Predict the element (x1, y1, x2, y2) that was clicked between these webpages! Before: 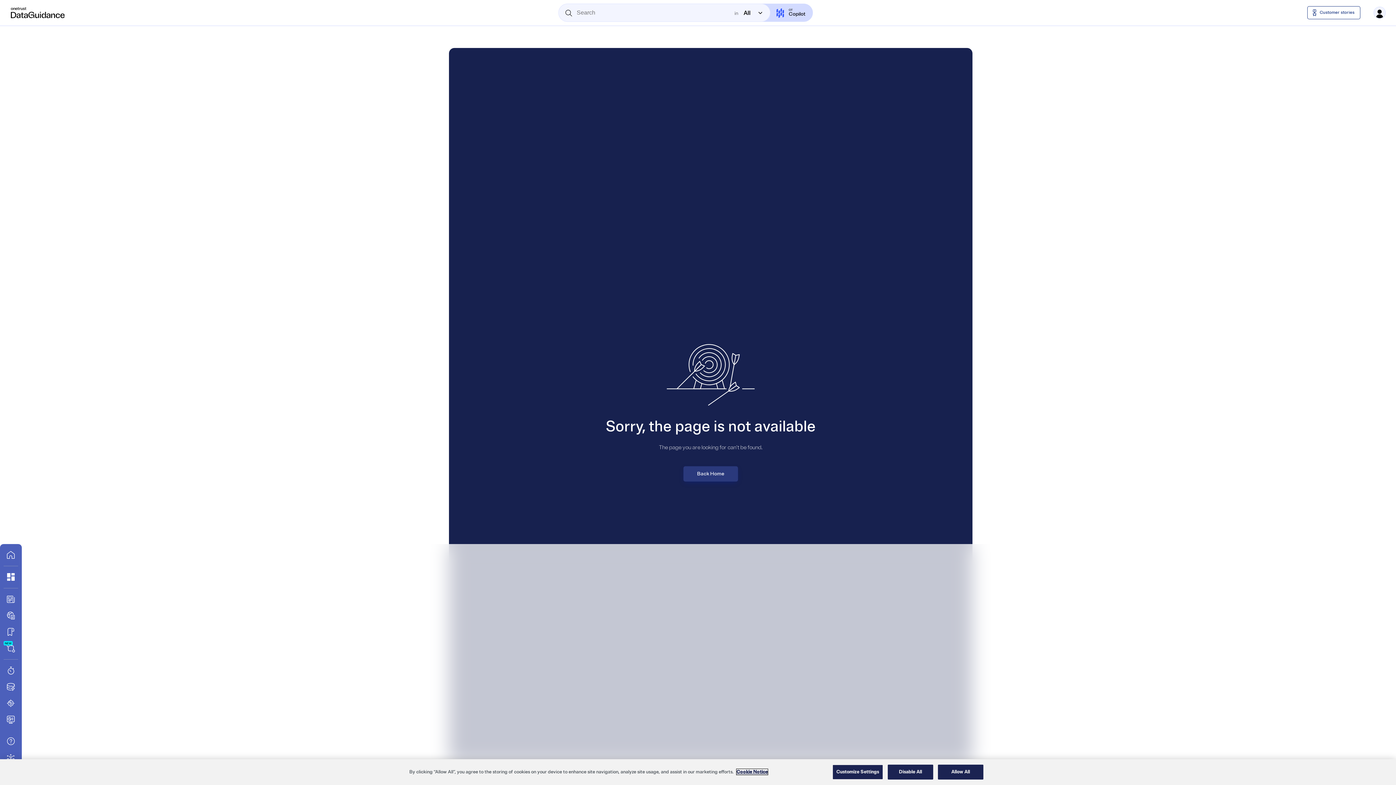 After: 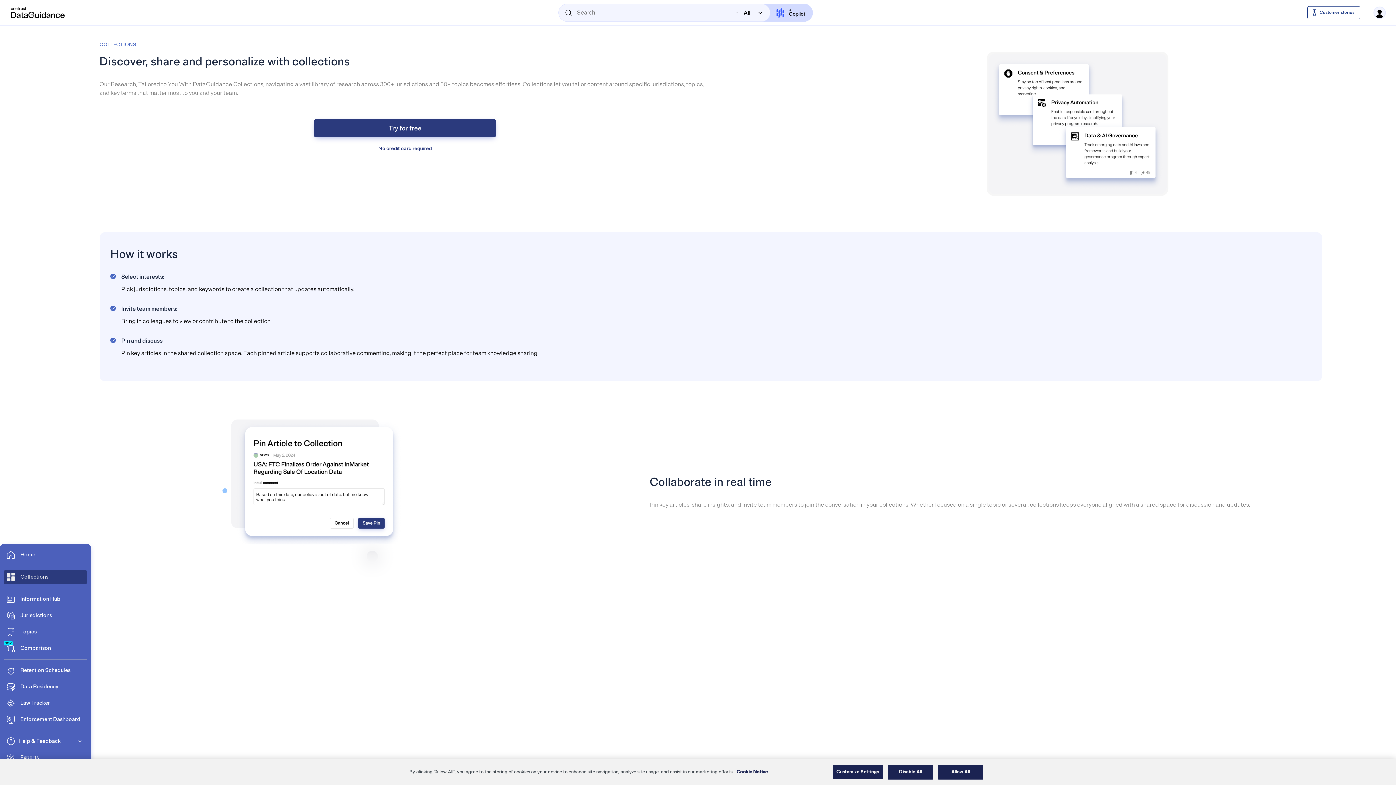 Action: bbox: (3, 570, 18, 584) label: Go to My Collections